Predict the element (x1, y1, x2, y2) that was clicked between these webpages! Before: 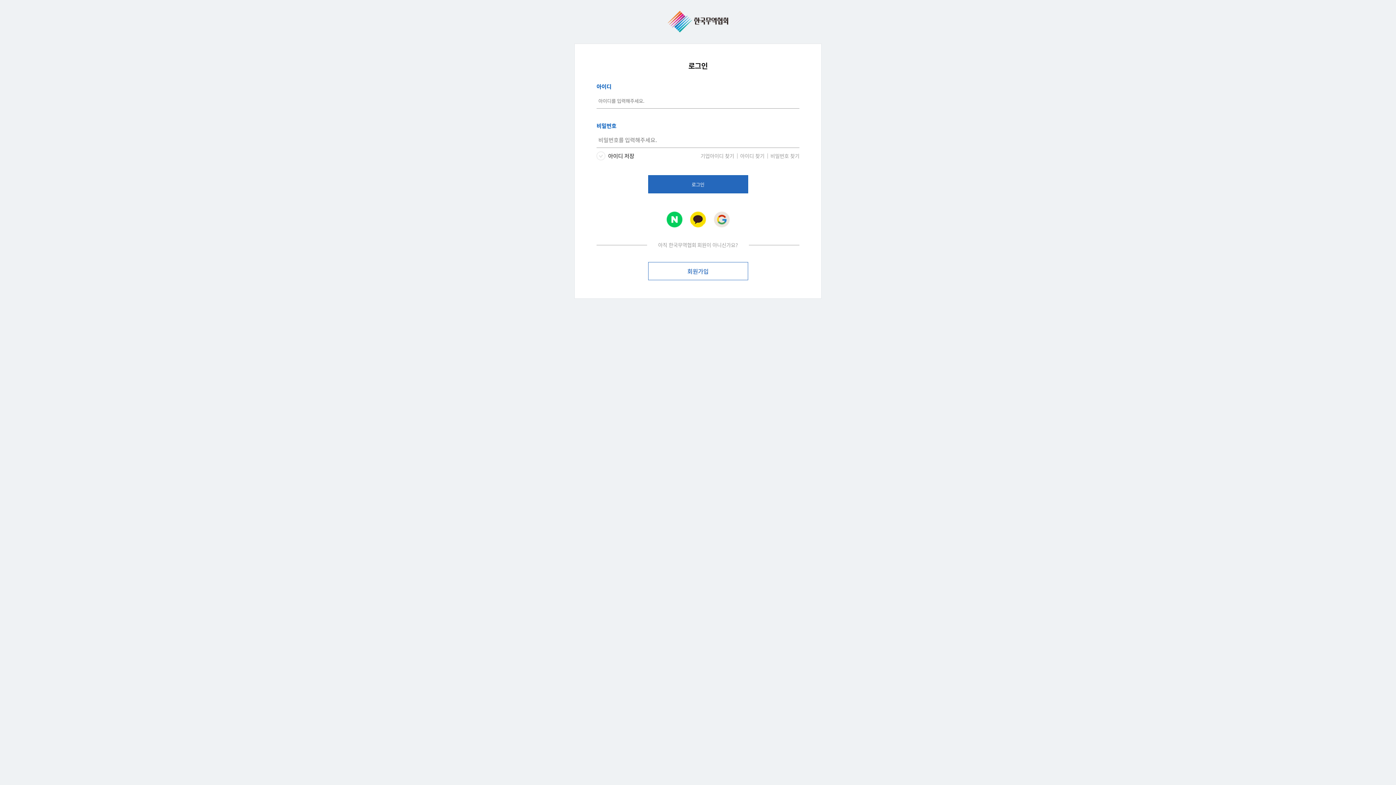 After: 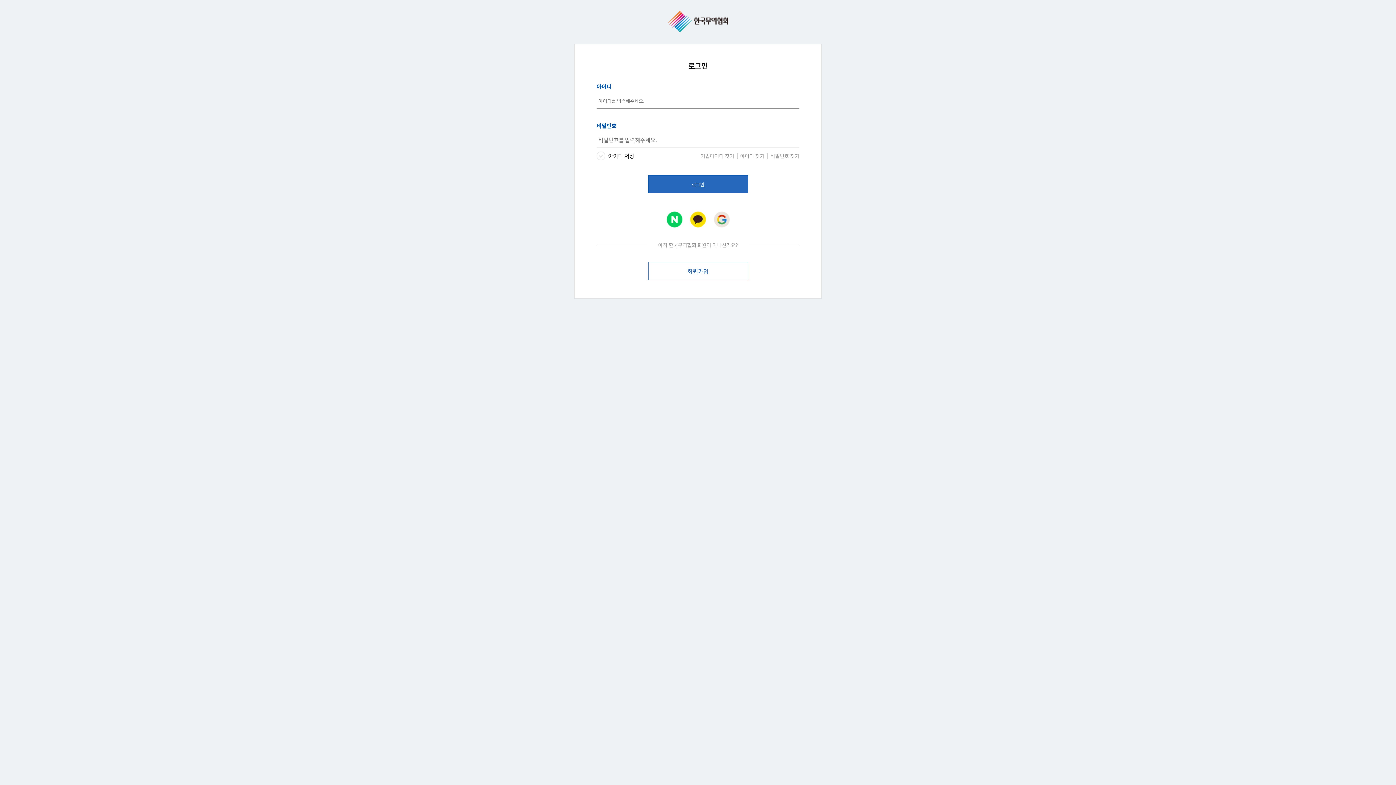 Action: bbox: (668, 26, 728, 33)